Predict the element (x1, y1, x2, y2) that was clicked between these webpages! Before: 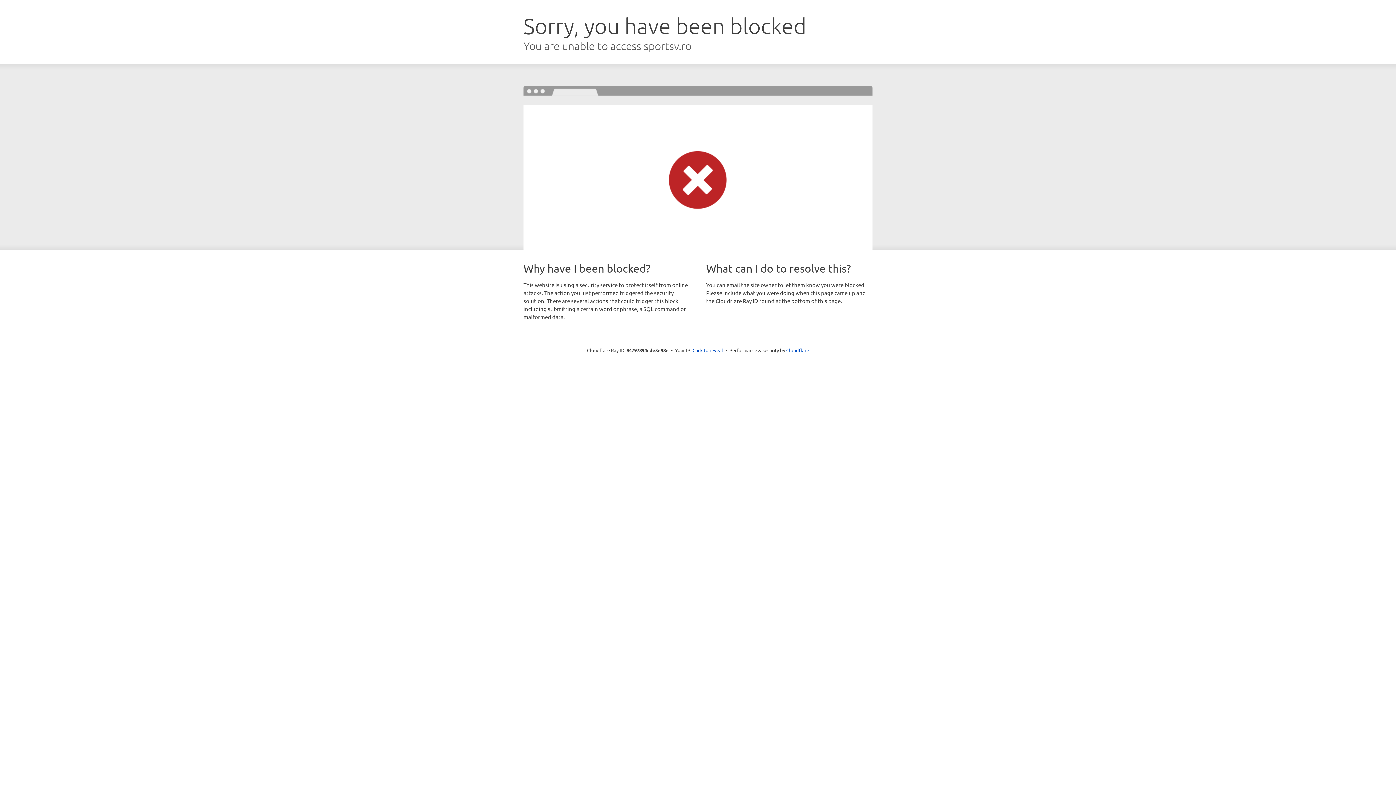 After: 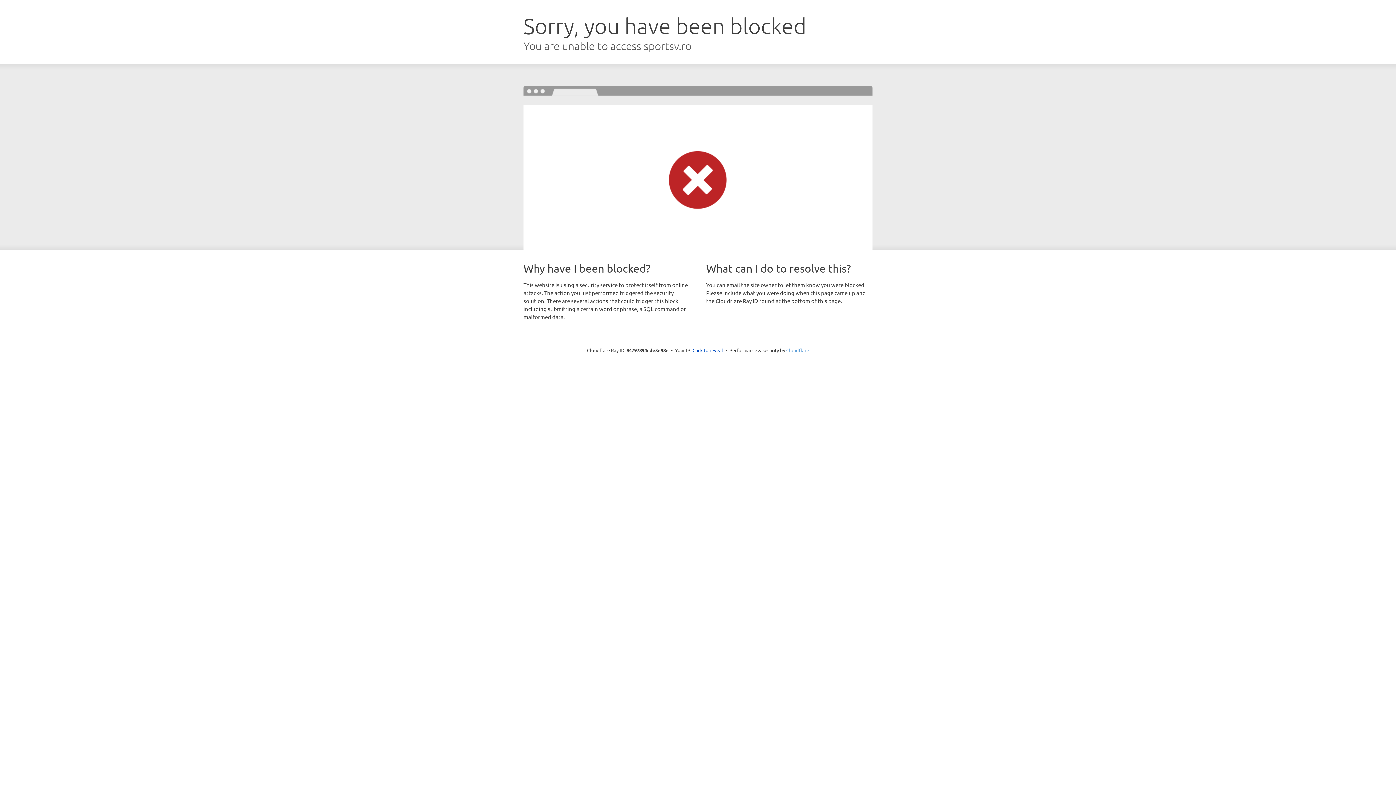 Action: bbox: (786, 347, 809, 353) label: Cloudflare